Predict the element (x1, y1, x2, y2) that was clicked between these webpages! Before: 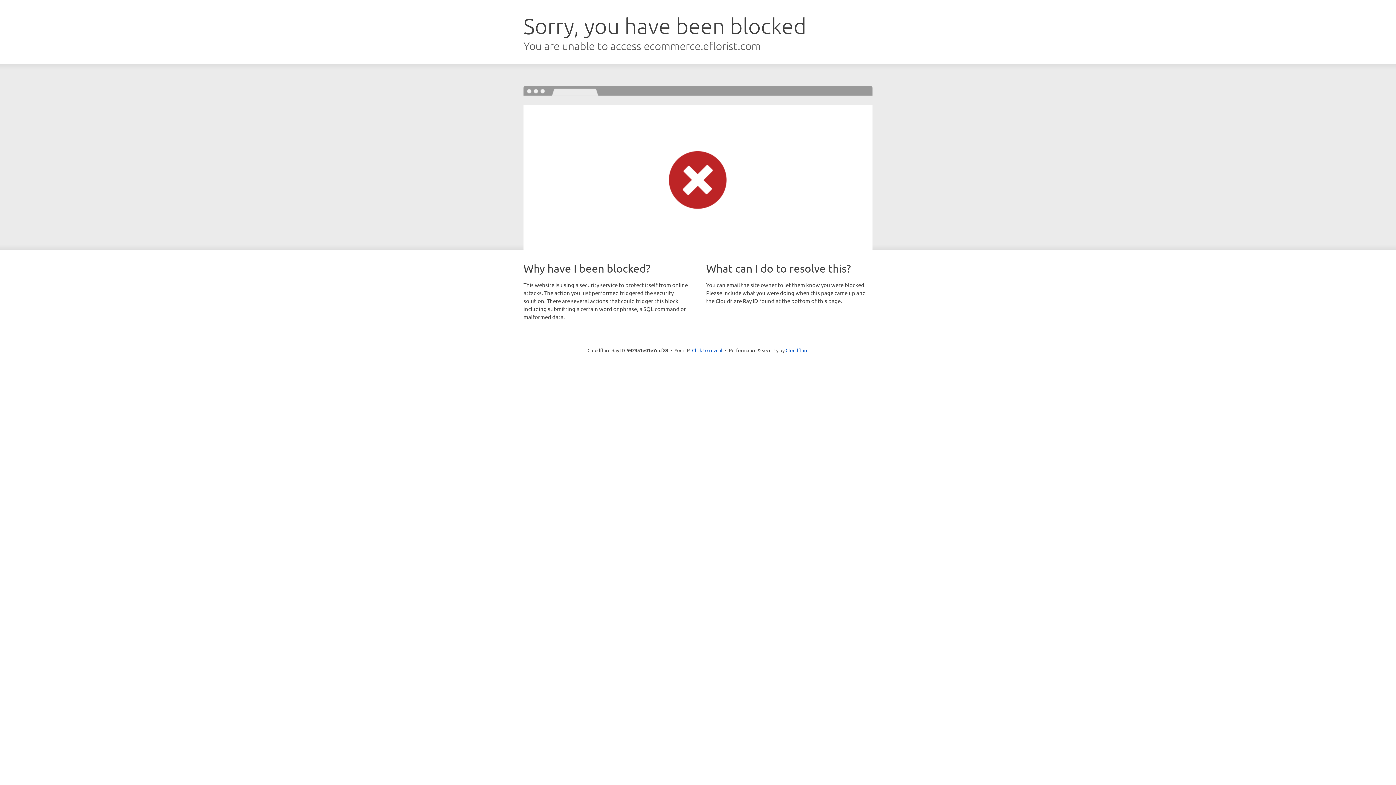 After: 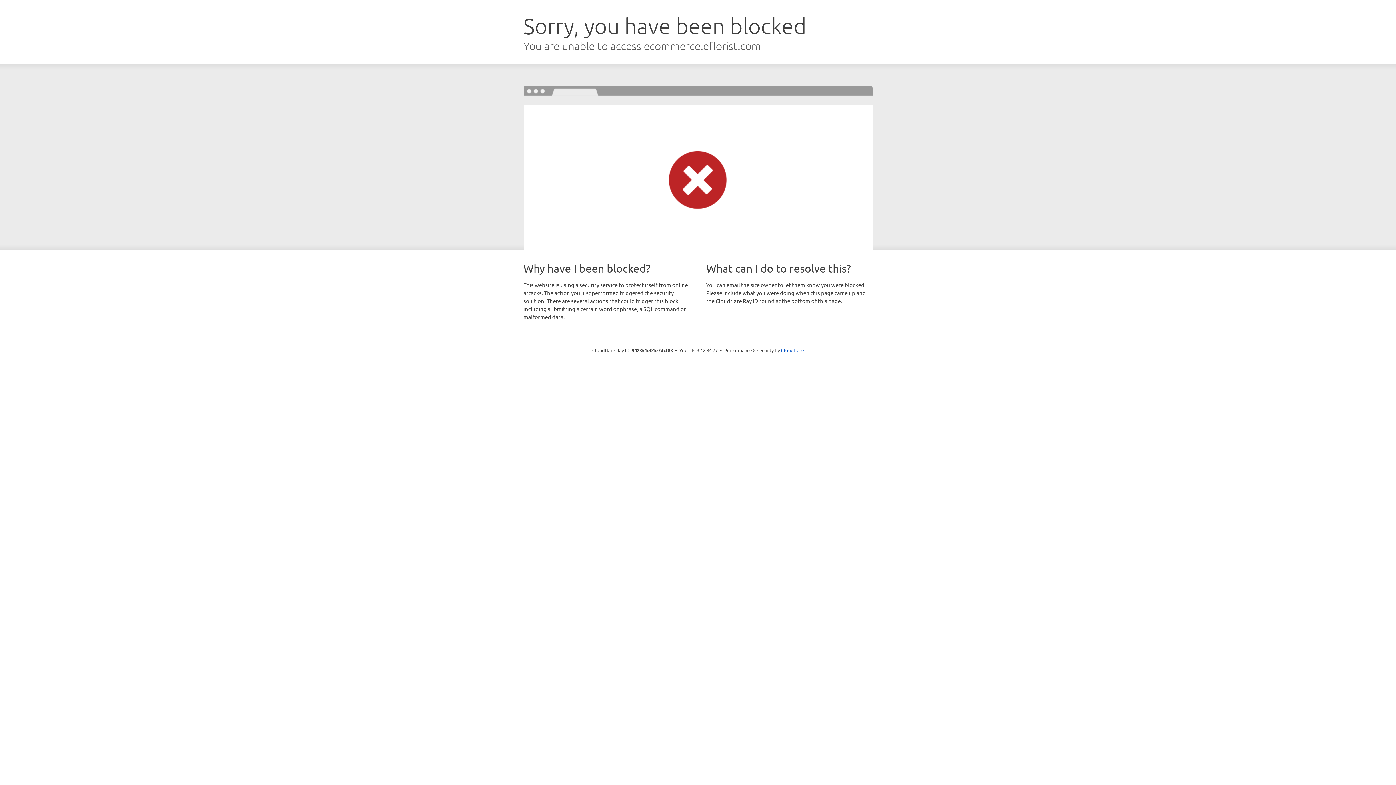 Action: bbox: (692, 346, 722, 353) label: Click to reveal